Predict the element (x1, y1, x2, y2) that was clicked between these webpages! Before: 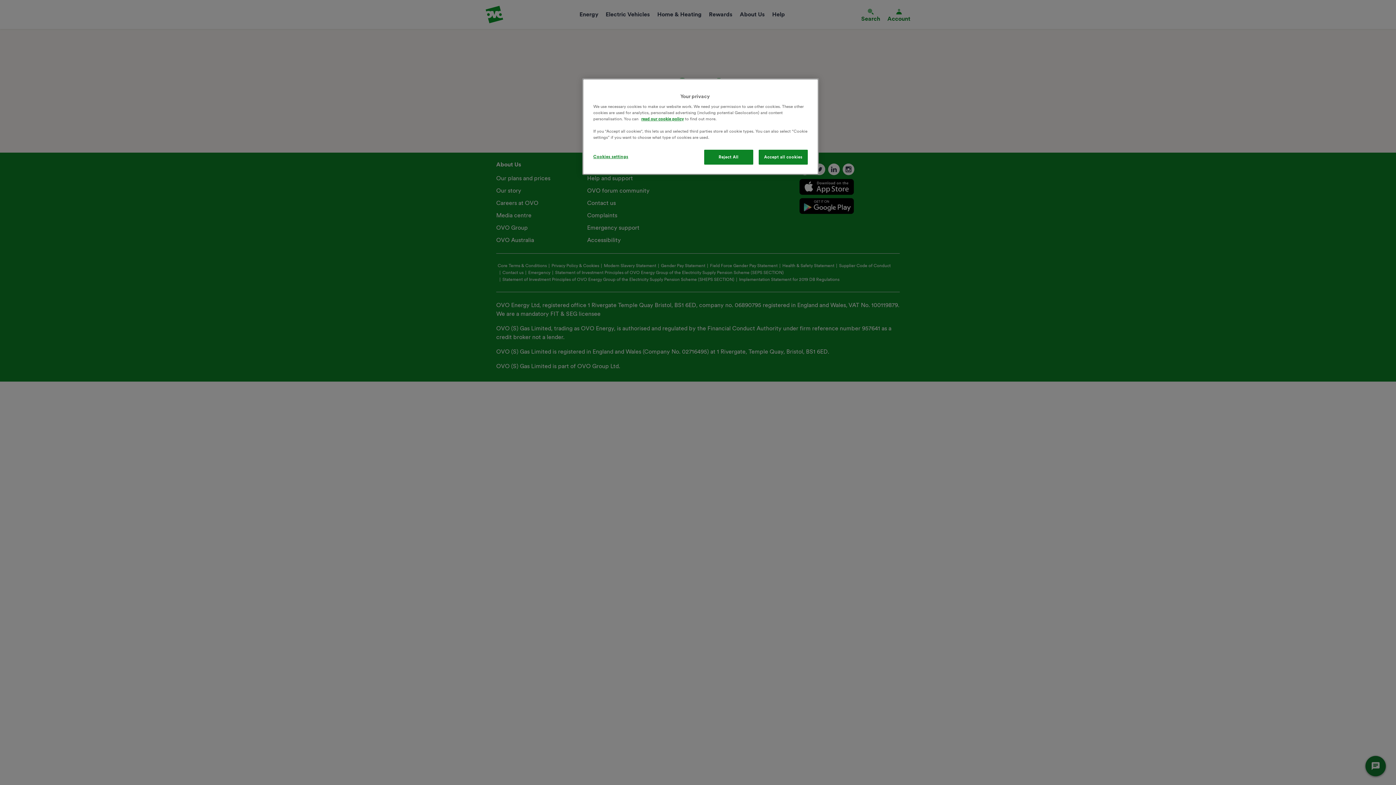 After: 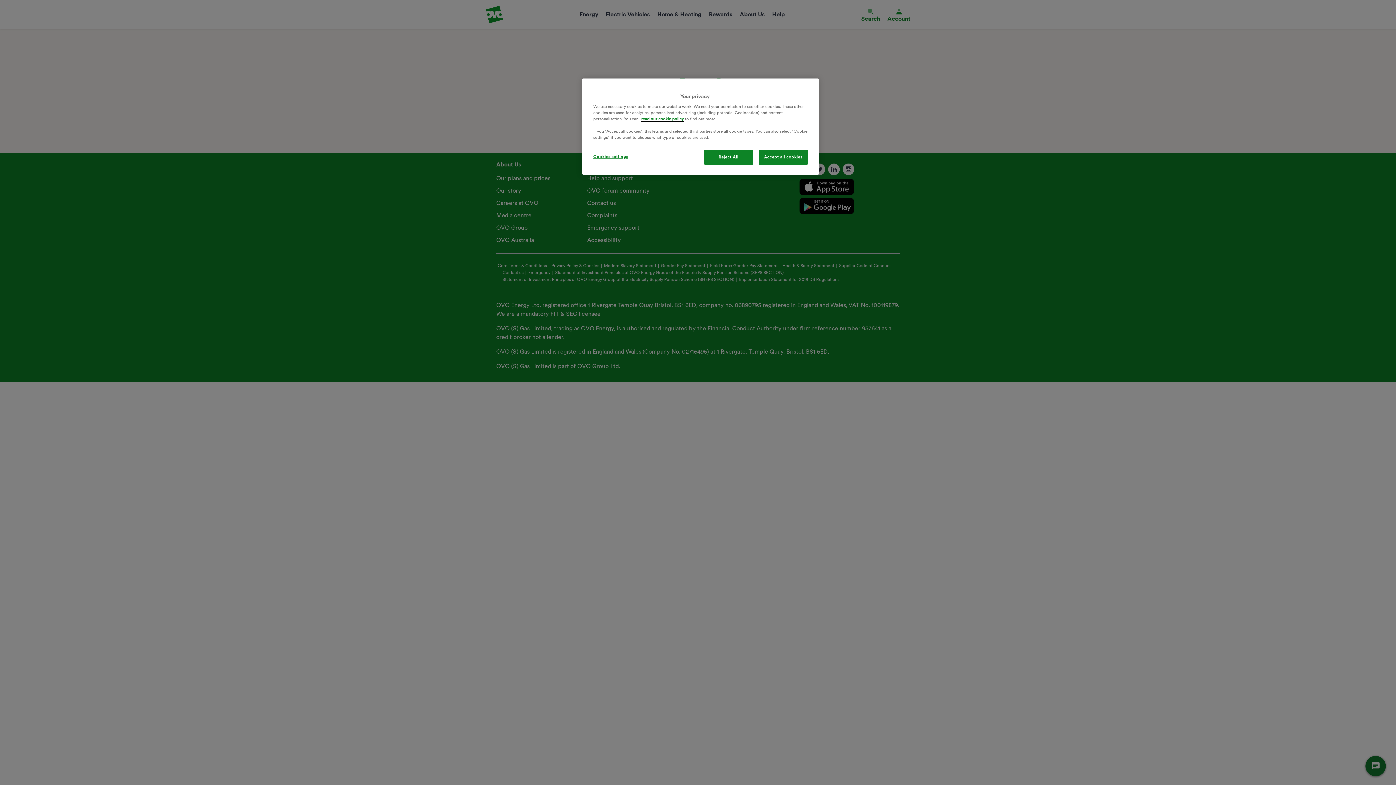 Action: label: read our cookie policy bbox: (641, 116, 684, 121)